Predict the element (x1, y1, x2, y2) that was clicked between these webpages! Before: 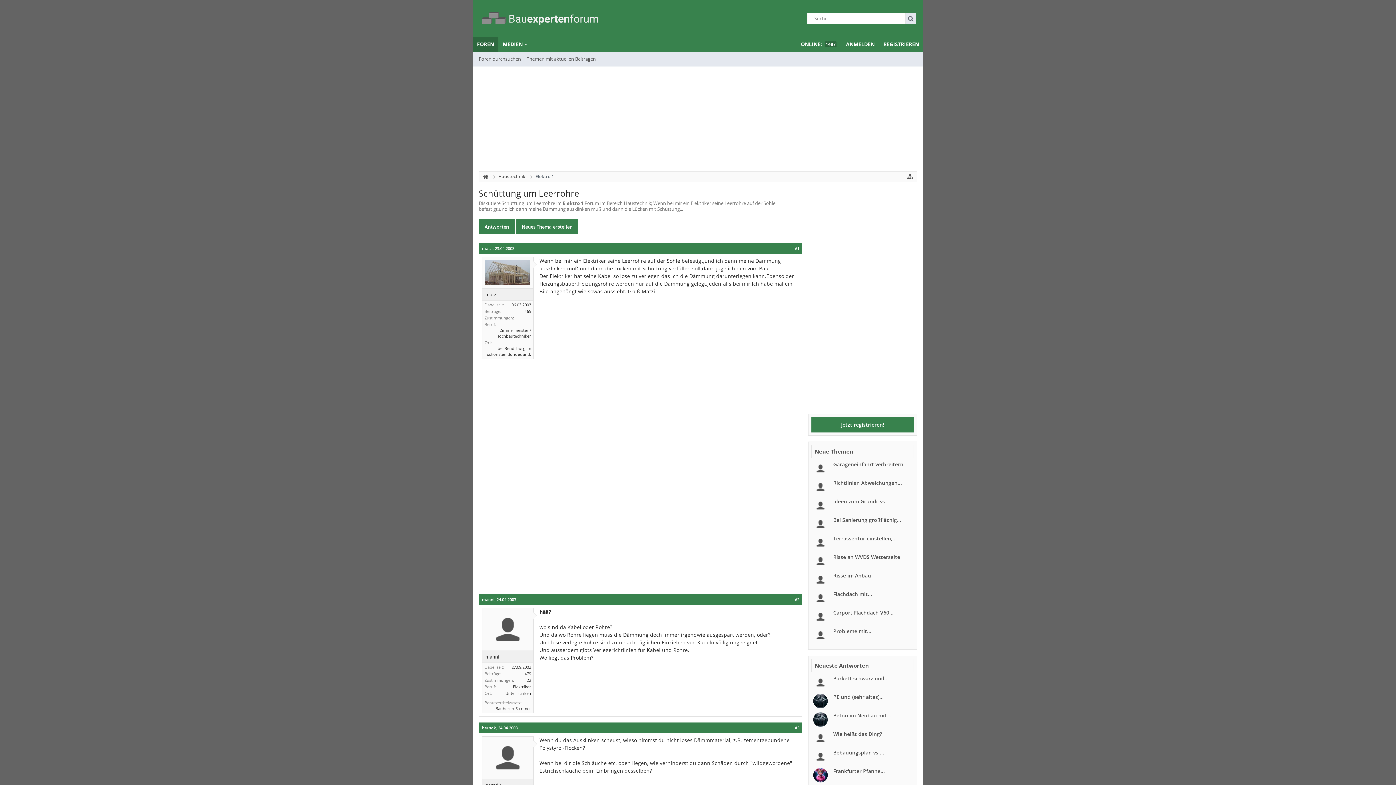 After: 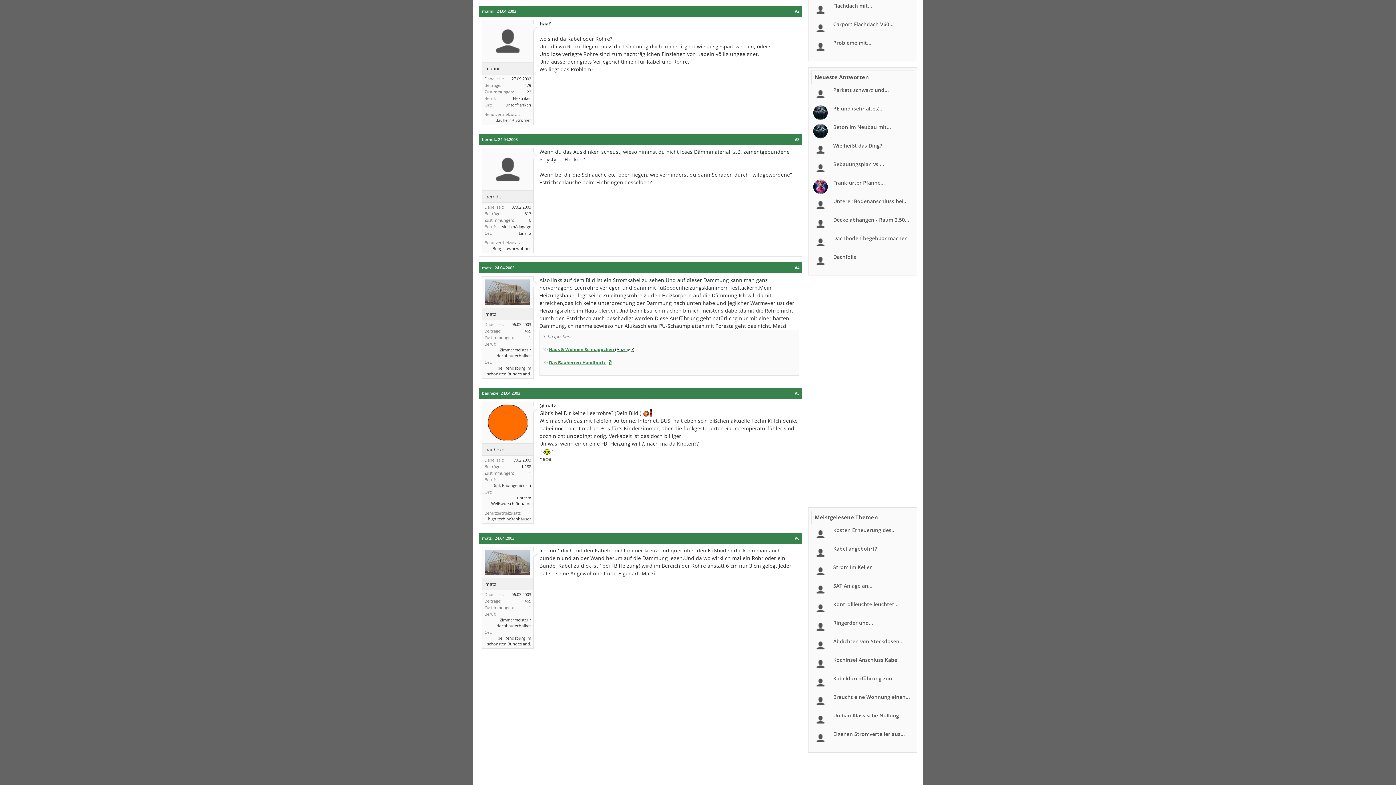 Action: label: 24.04.2003 bbox: (496, 597, 516, 602)